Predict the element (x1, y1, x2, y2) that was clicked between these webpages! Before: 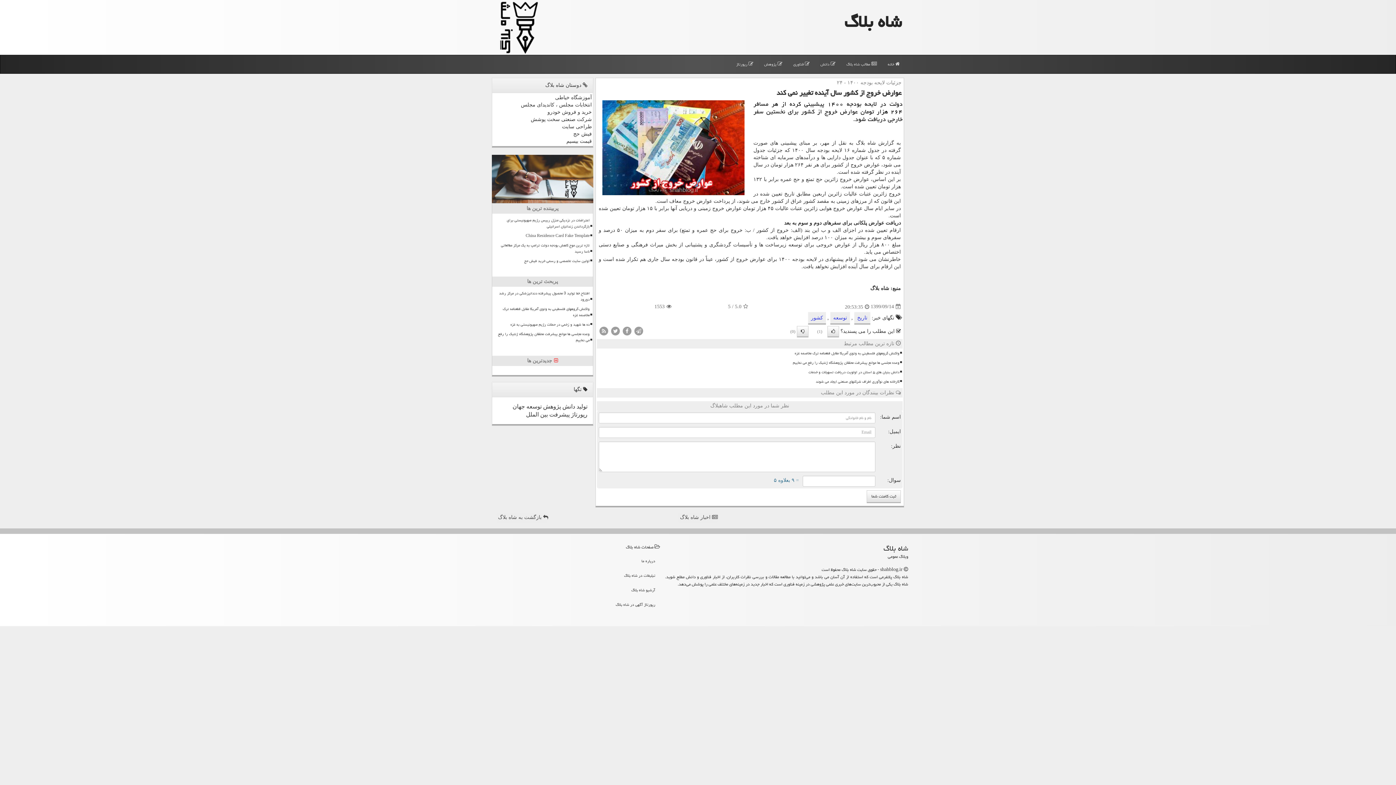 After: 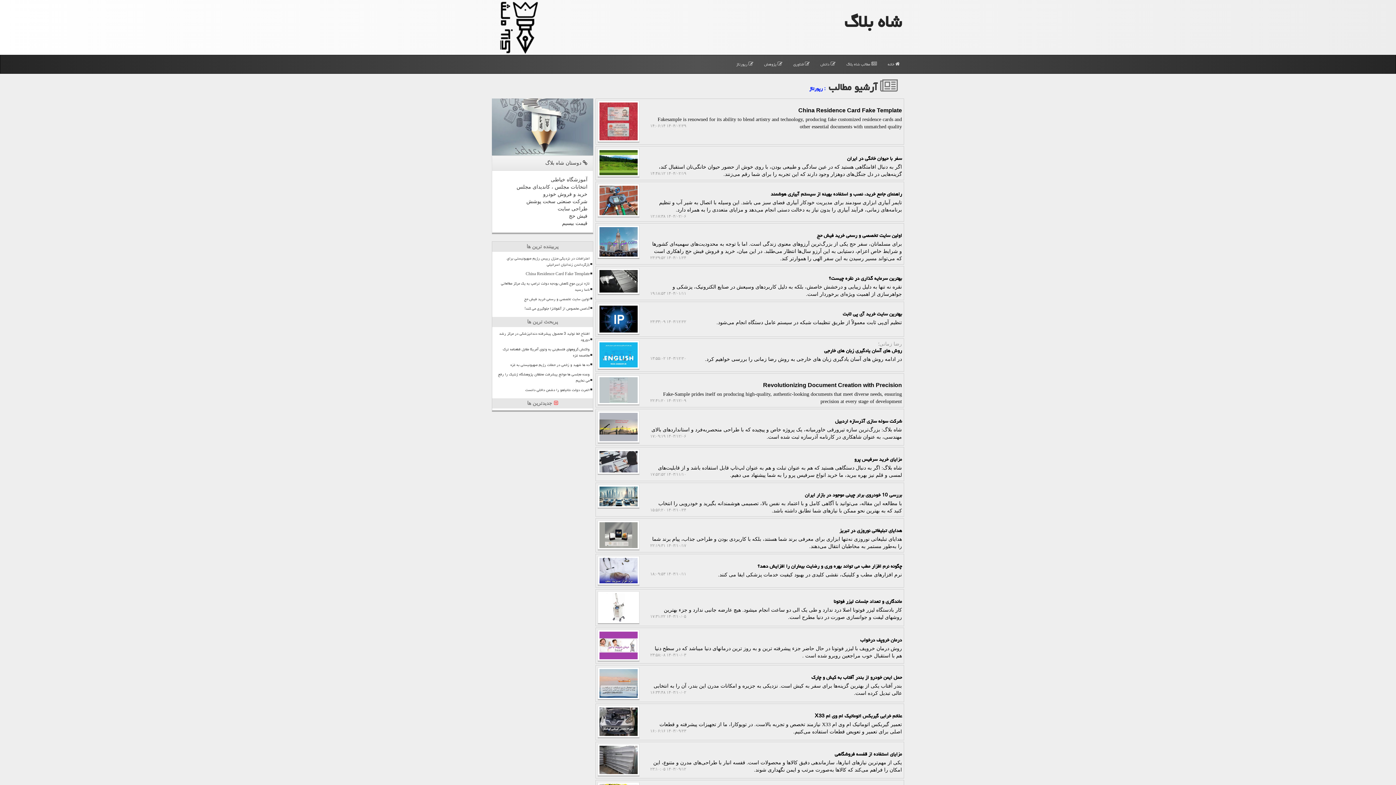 Action: label:  رپورتاژ bbox: (730, 55, 758, 73)